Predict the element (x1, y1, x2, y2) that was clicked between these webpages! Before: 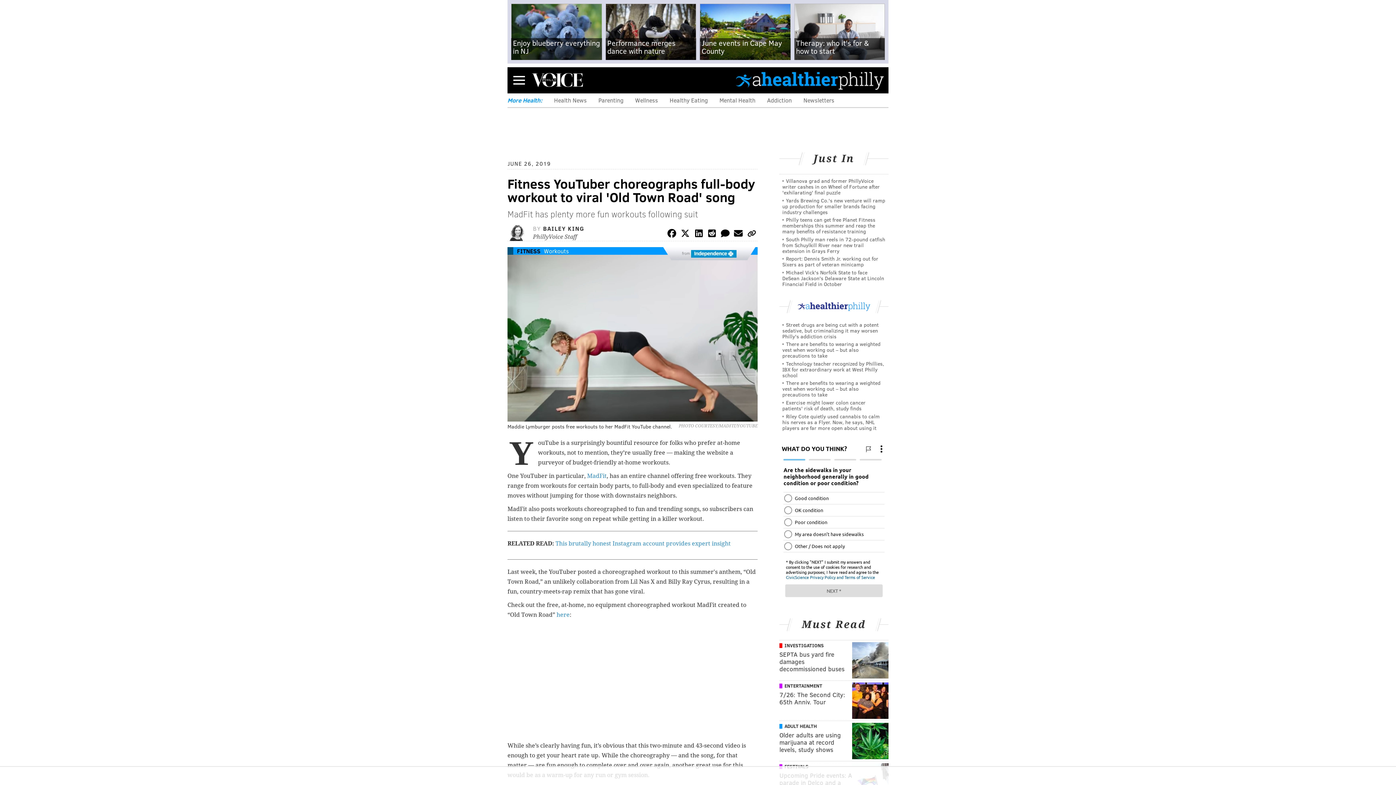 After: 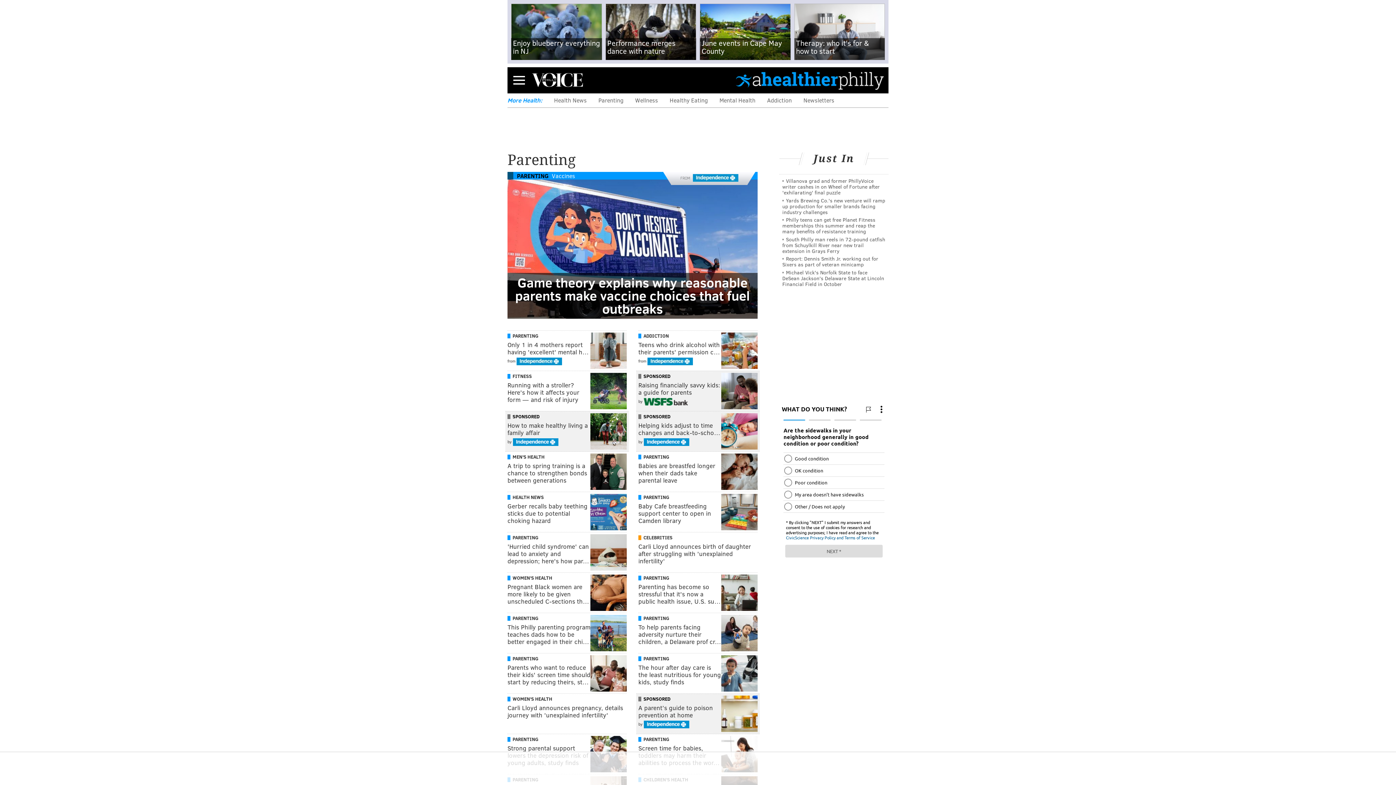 Action: label: Parenting bbox: (598, 96, 623, 104)